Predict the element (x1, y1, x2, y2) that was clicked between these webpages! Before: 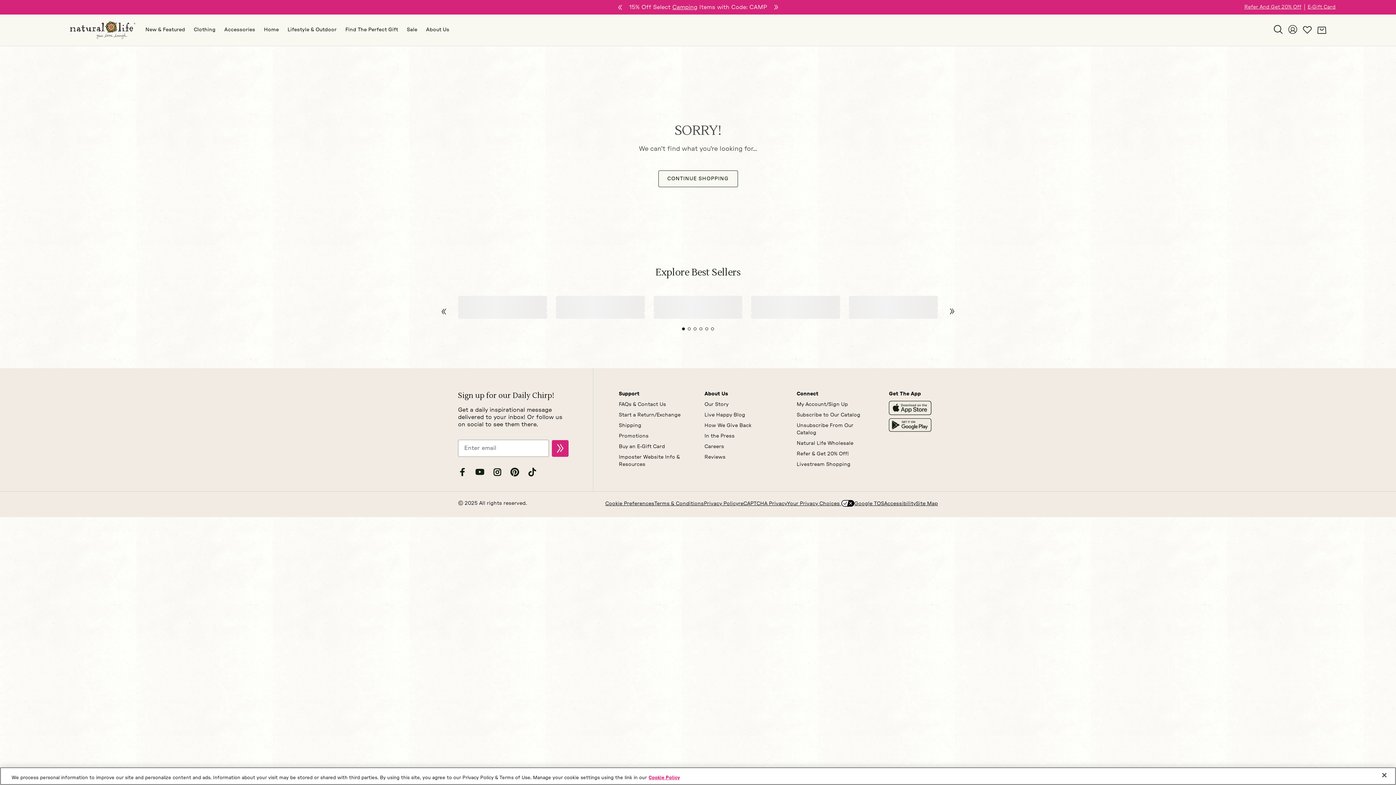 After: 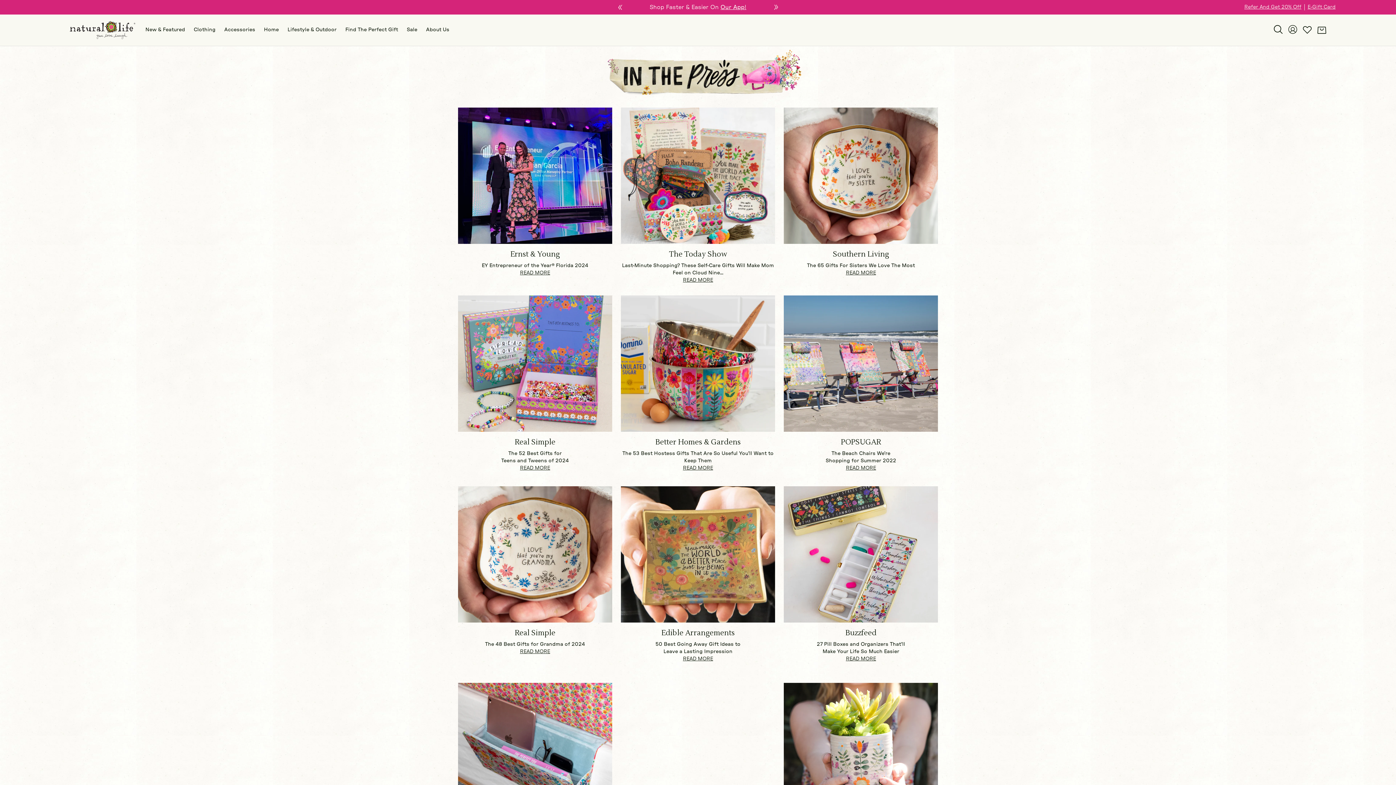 Action: label: In the Press bbox: (704, 389, 734, 400)